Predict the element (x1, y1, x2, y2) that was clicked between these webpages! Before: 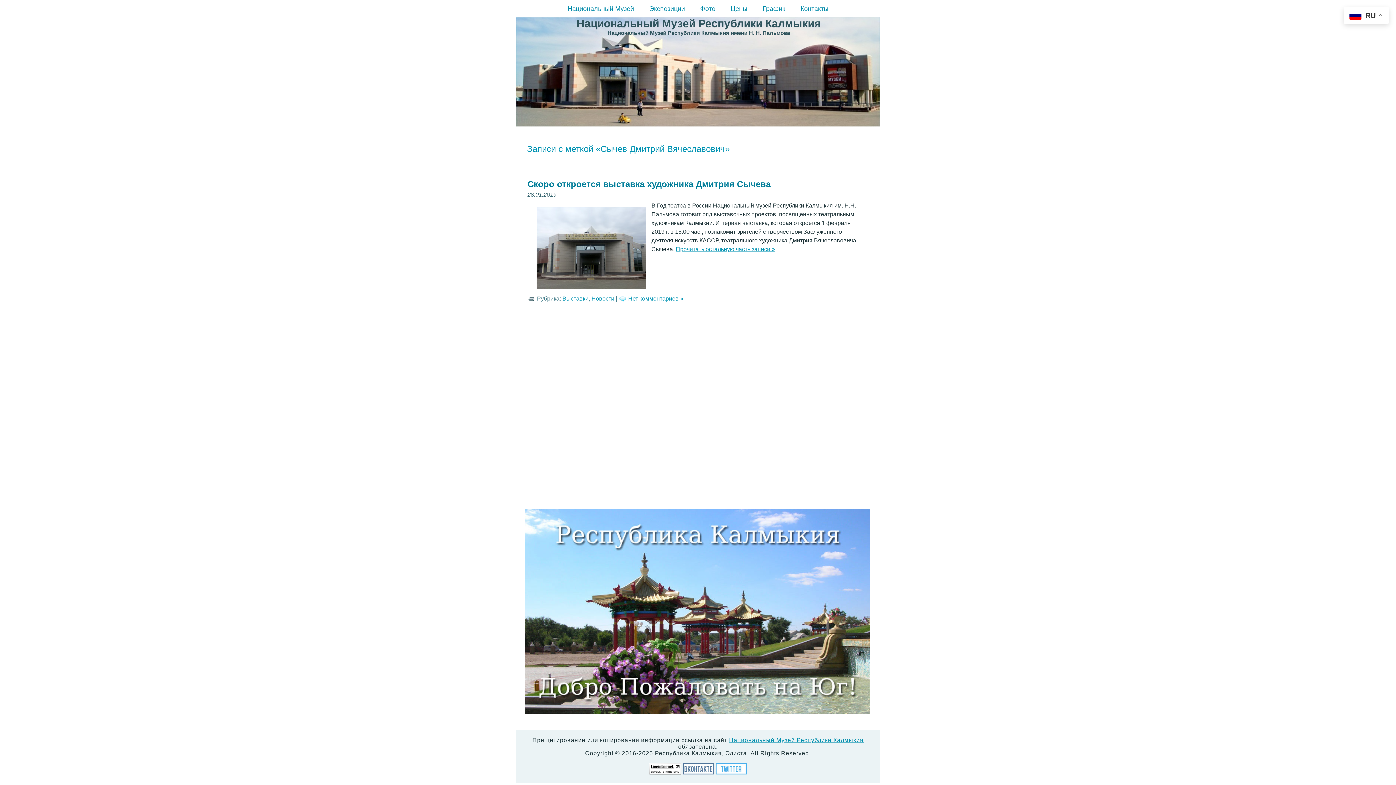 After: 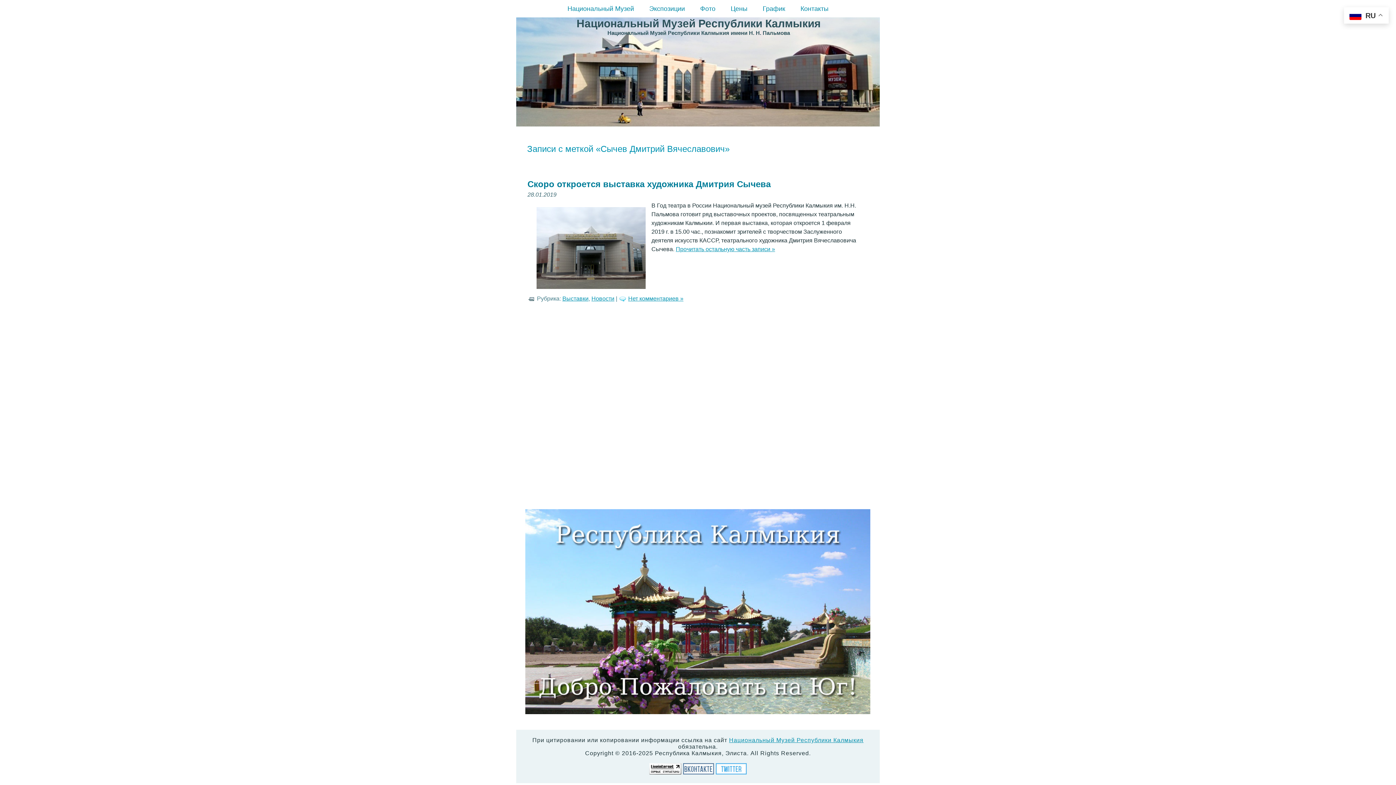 Action: bbox: (649, 769, 681, 775)